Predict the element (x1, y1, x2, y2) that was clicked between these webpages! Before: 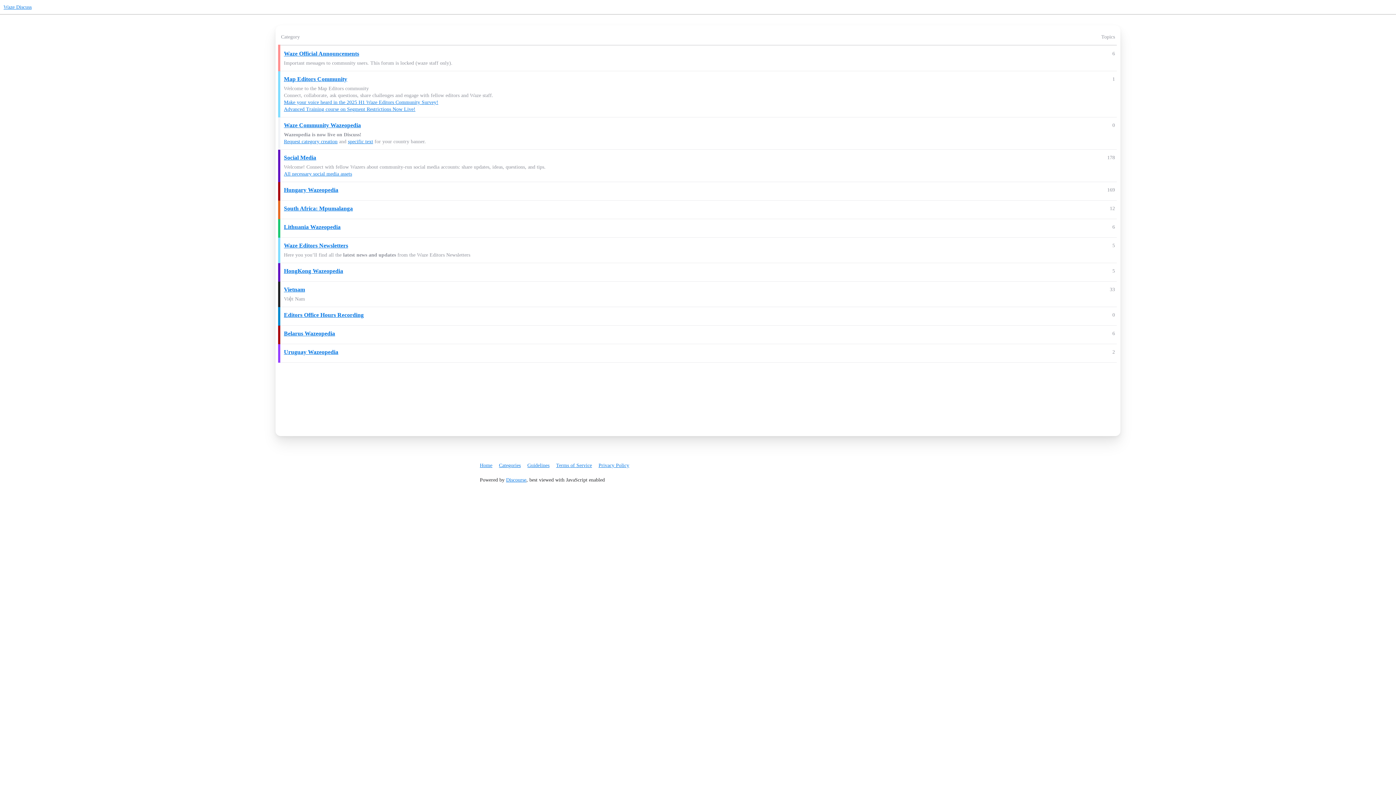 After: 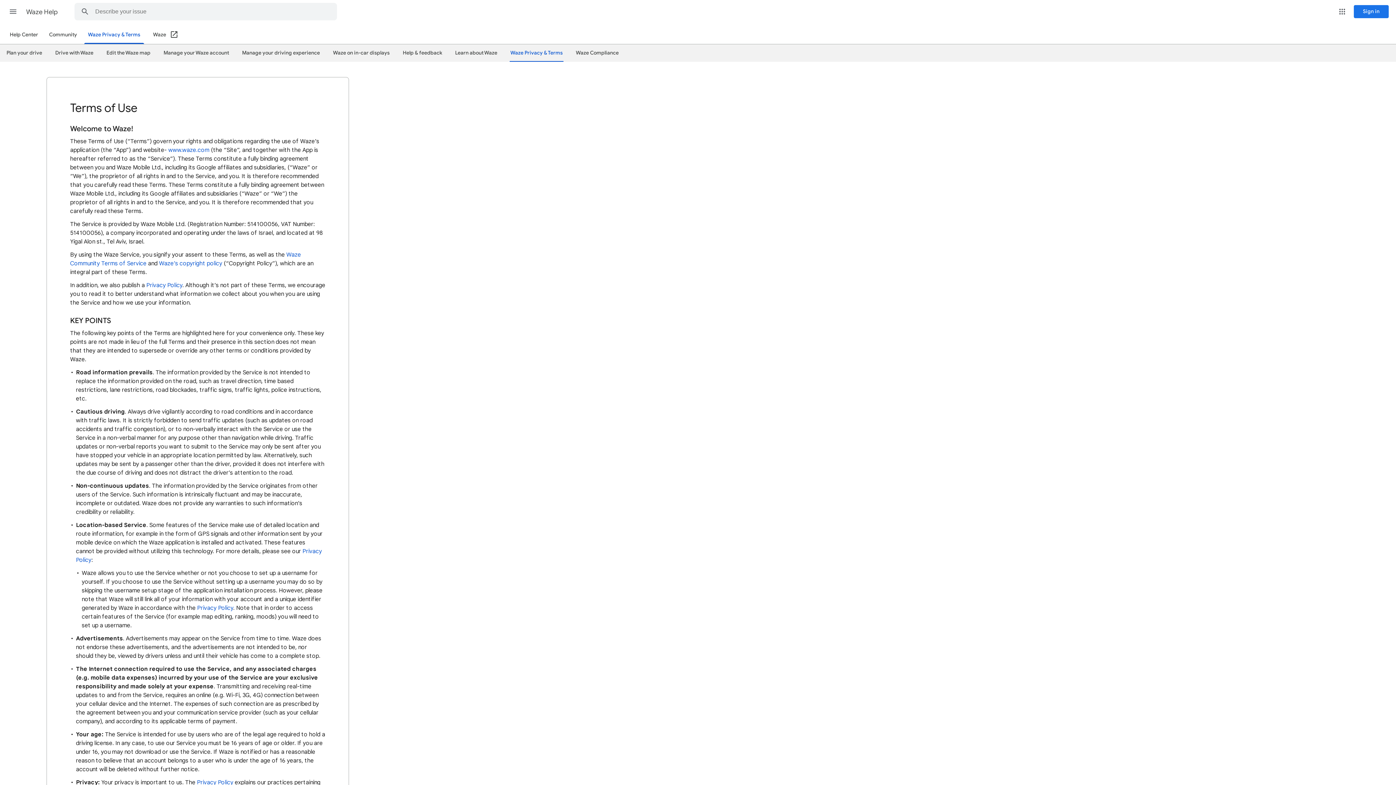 Action: bbox: (556, 459, 597, 471) label: Terms of Service